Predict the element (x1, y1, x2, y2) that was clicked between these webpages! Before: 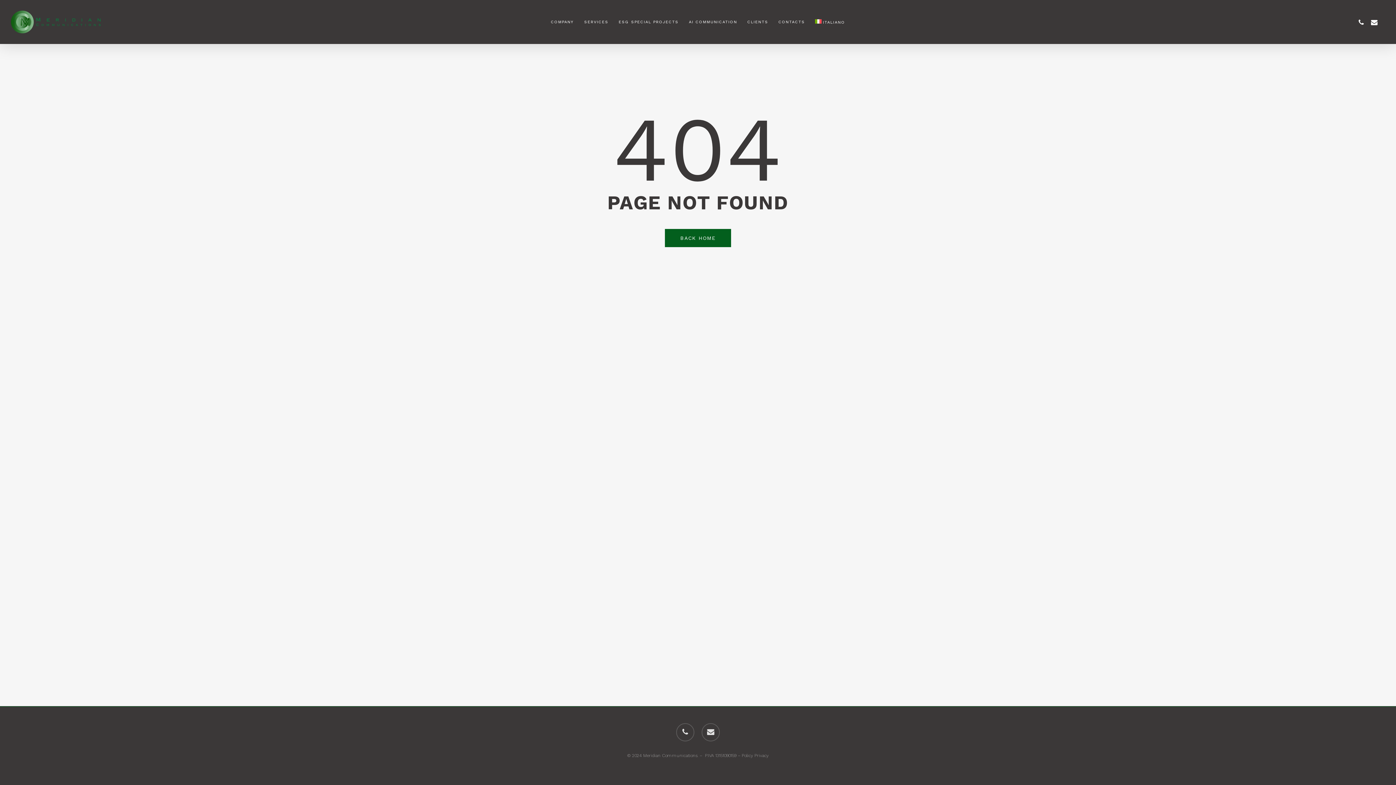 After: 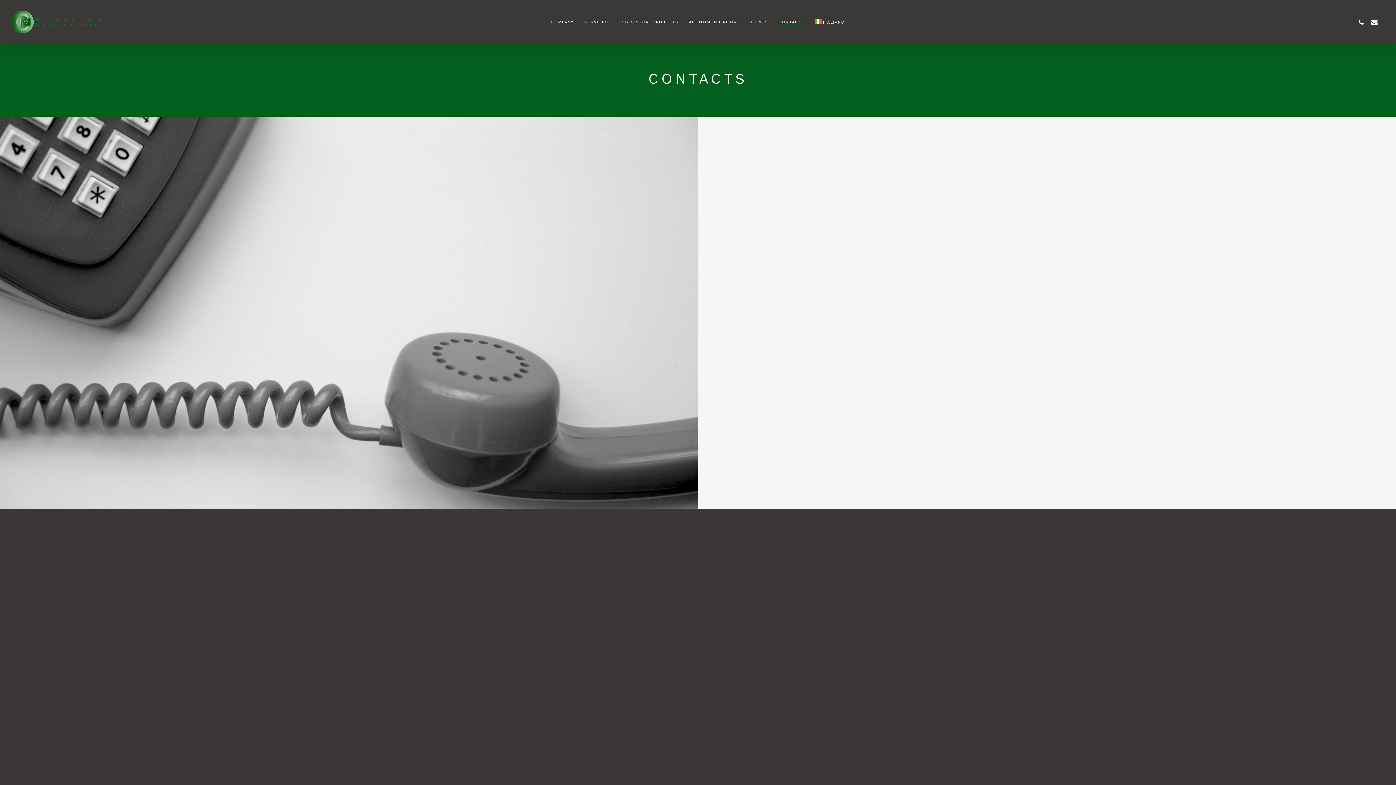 Action: bbox: (778, 19, 805, 24) label: CONTACTS